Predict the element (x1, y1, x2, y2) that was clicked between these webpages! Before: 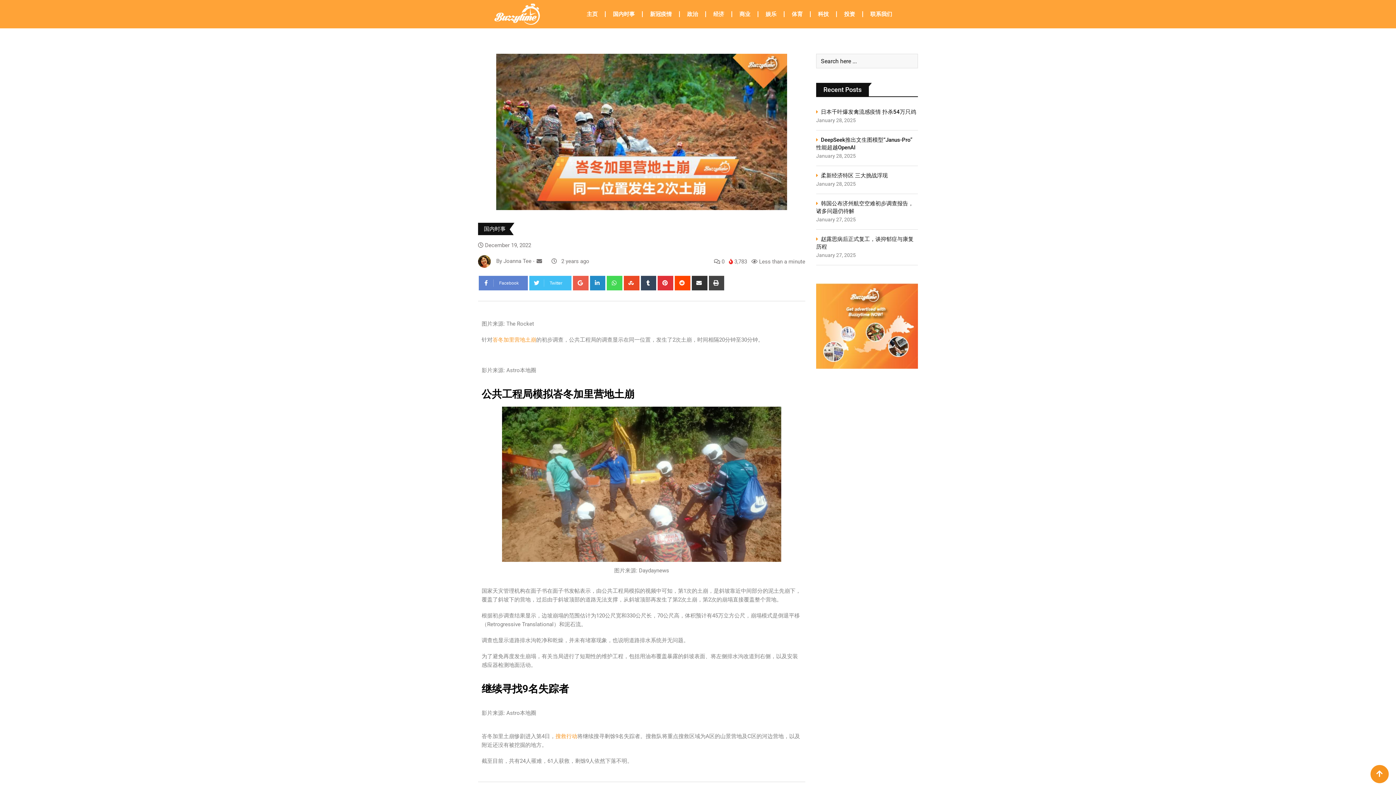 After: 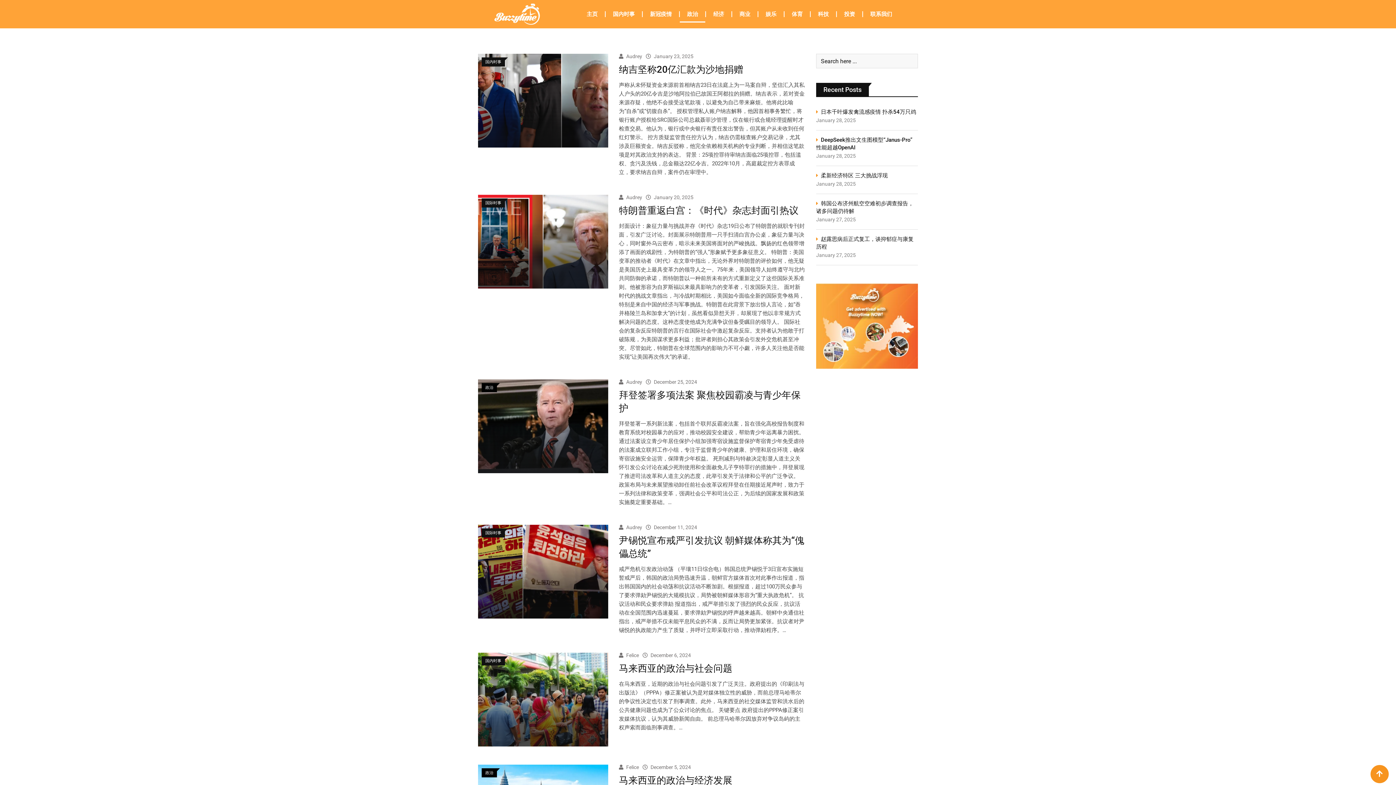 Action: bbox: (680, 5, 705, 22) label: 政治